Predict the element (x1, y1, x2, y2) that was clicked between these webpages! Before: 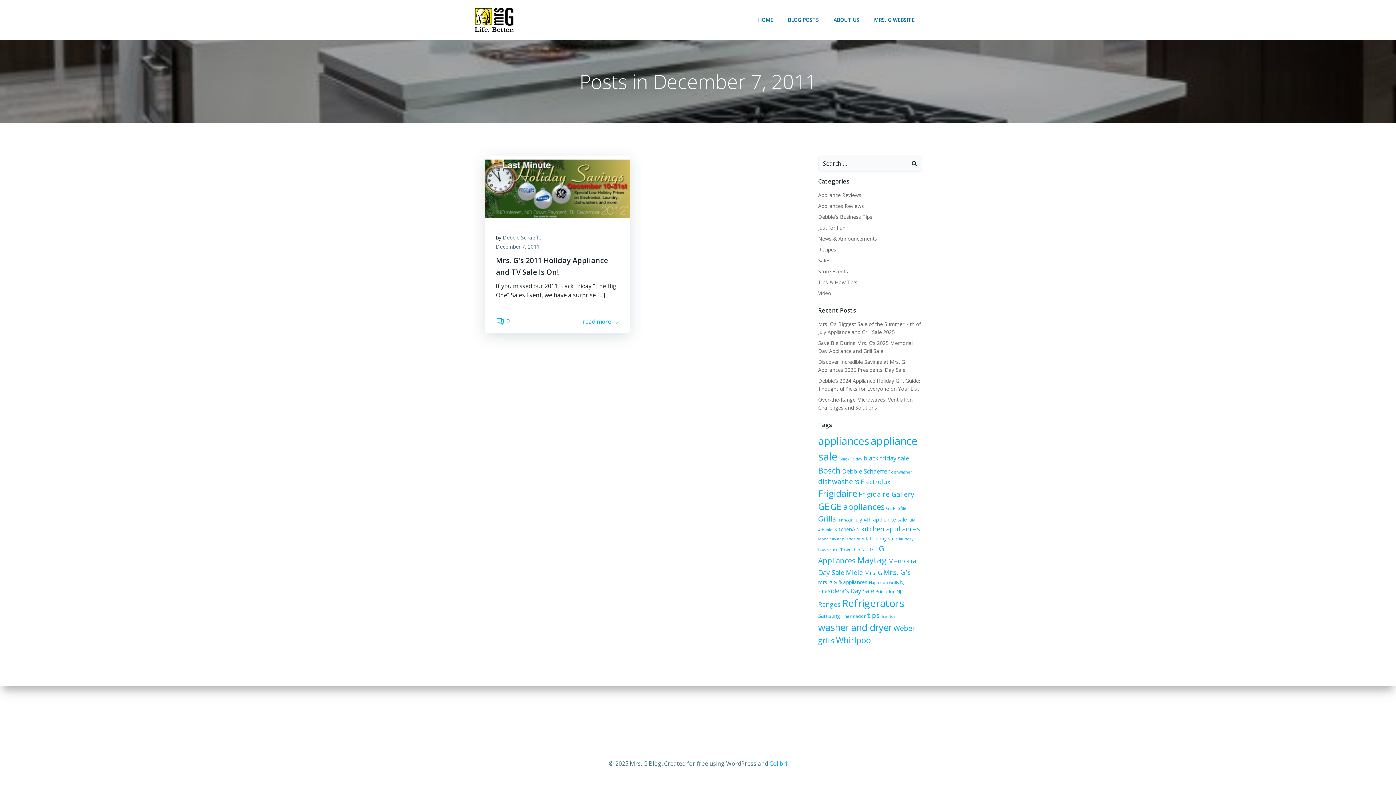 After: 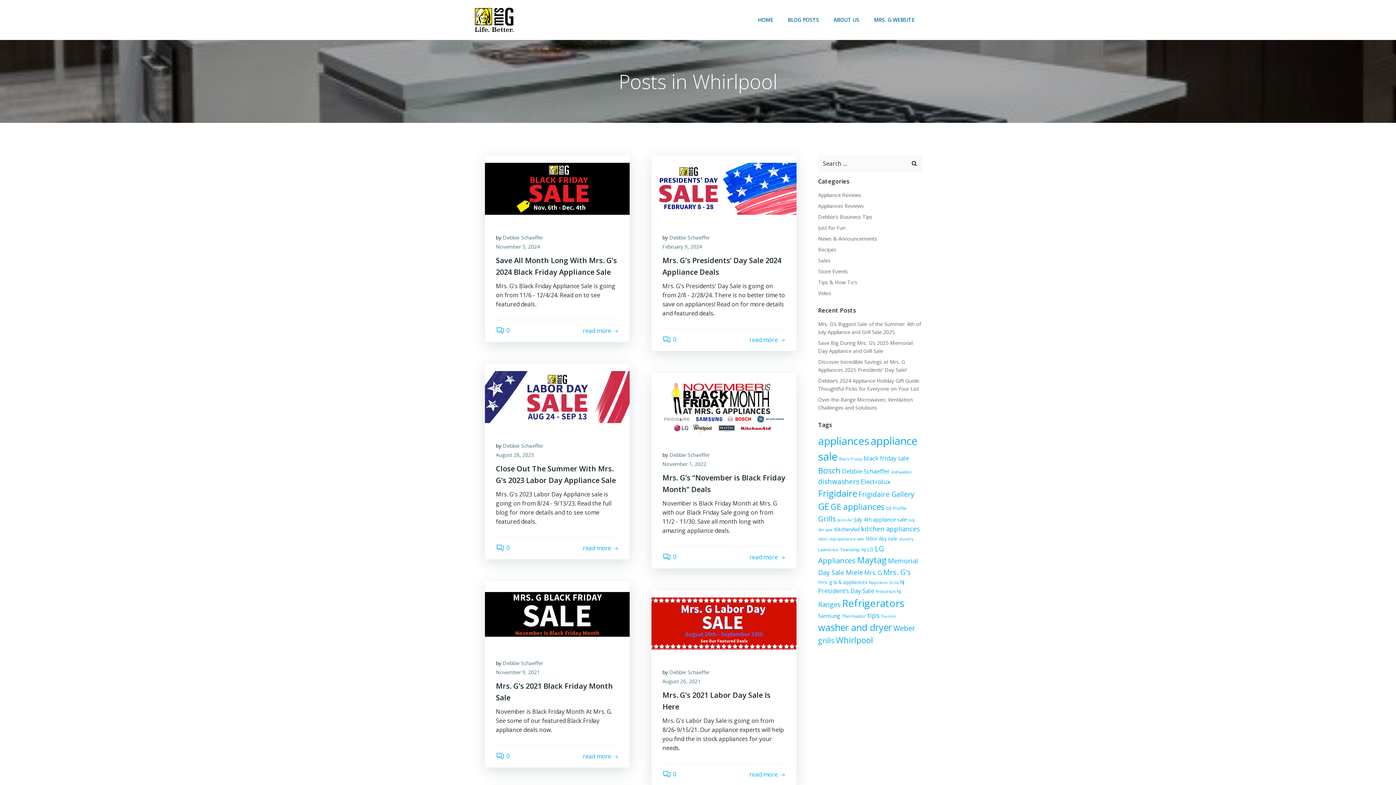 Action: bbox: (836, 634, 873, 646) label: Whirlpool (19 items)